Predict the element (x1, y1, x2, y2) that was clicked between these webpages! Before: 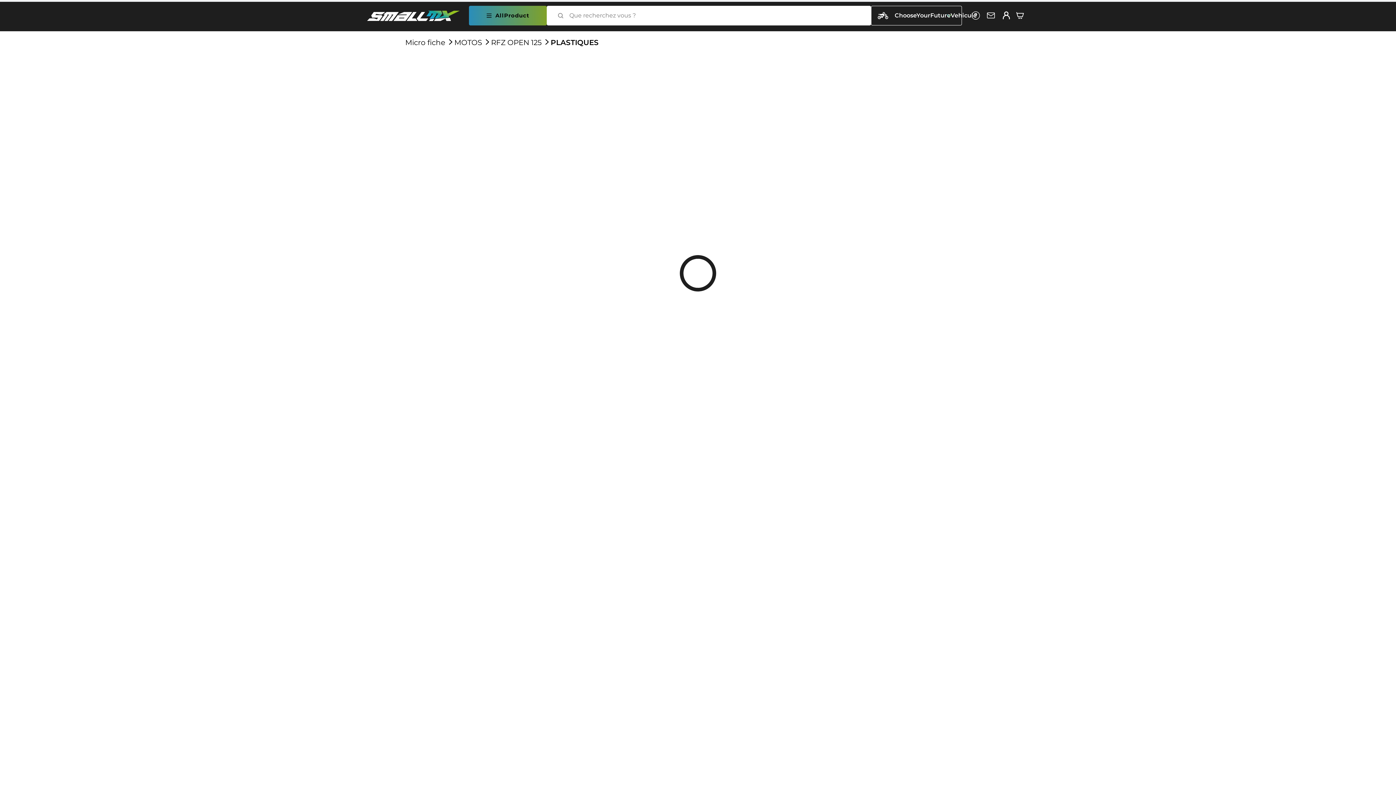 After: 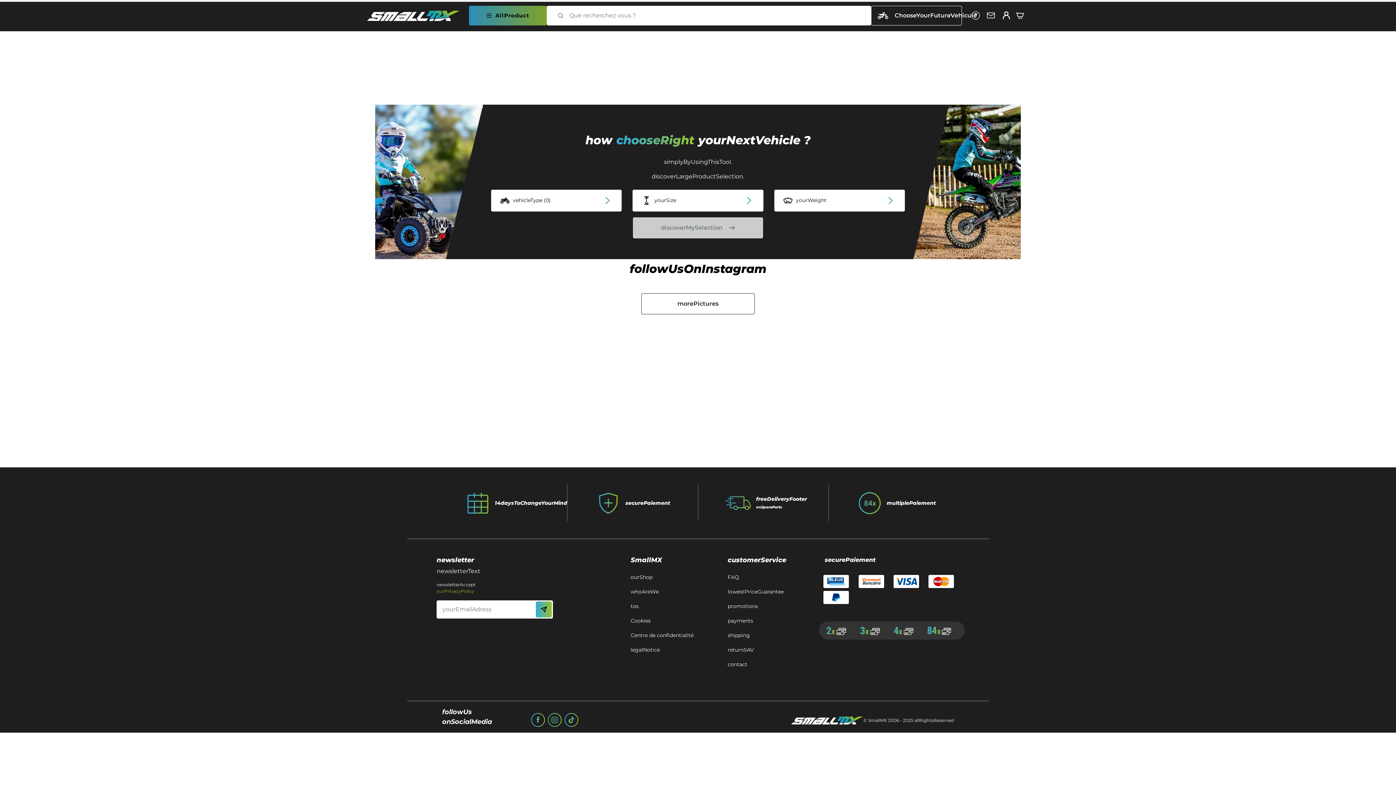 Action: bbox: (366, 9, 469, 22)